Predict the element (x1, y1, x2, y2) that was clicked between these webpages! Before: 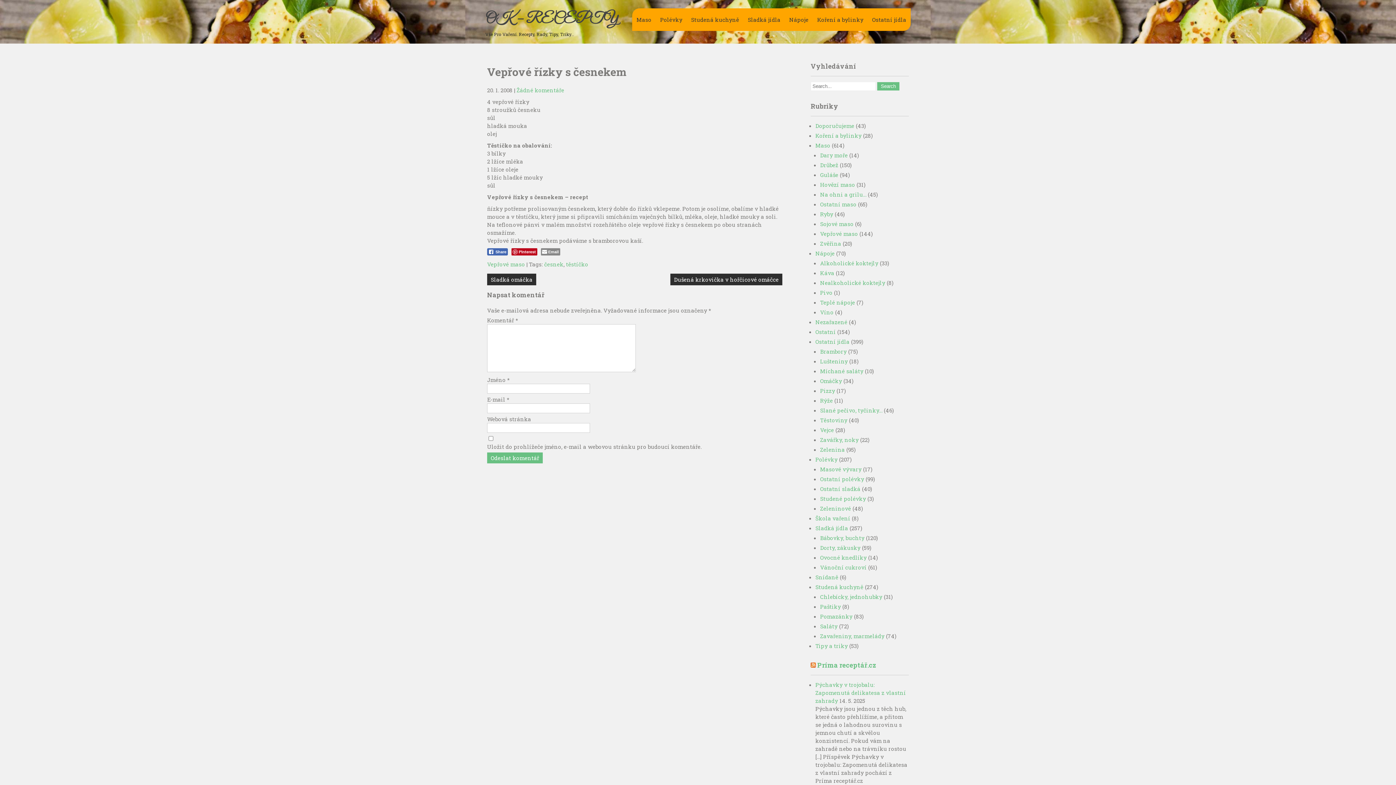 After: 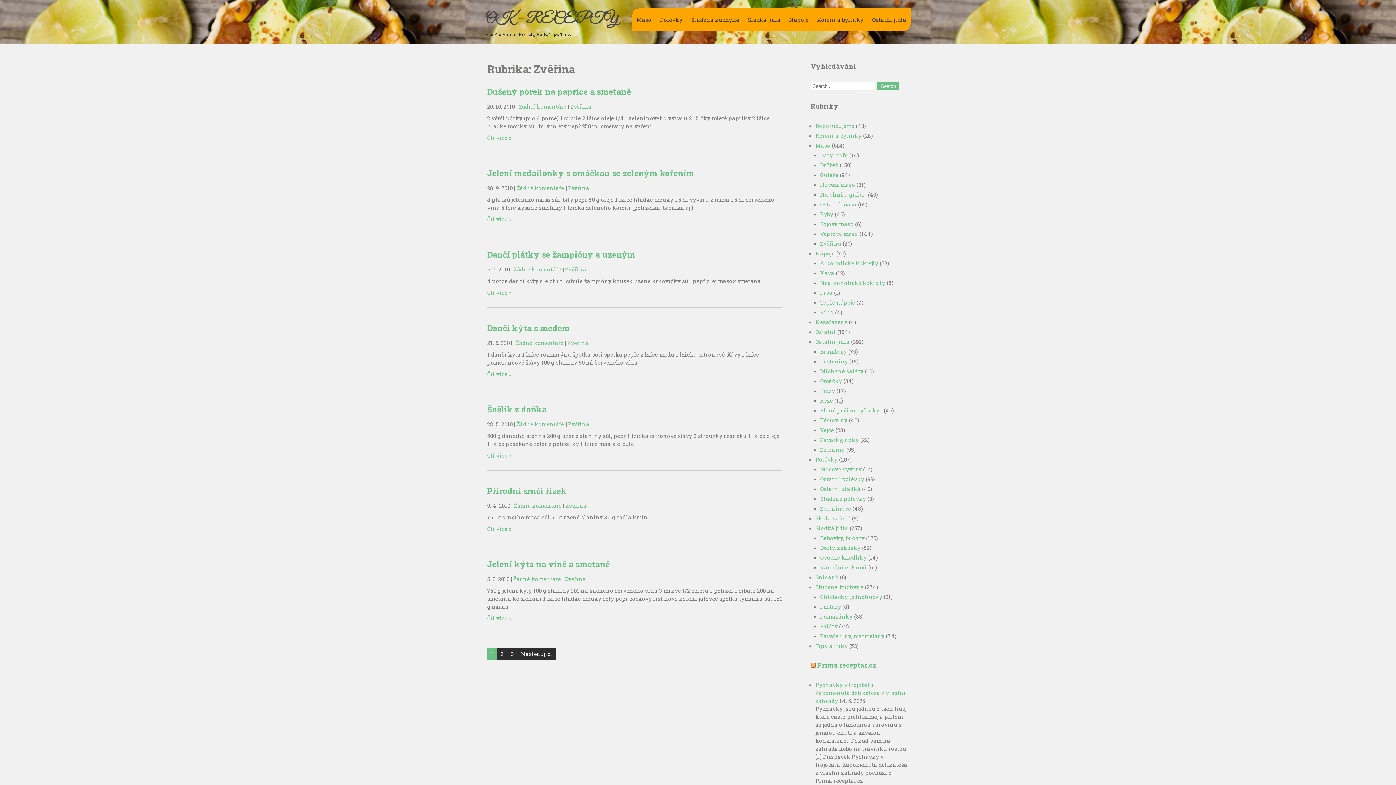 Action: label: Zvěřina bbox: (820, 240, 841, 247)